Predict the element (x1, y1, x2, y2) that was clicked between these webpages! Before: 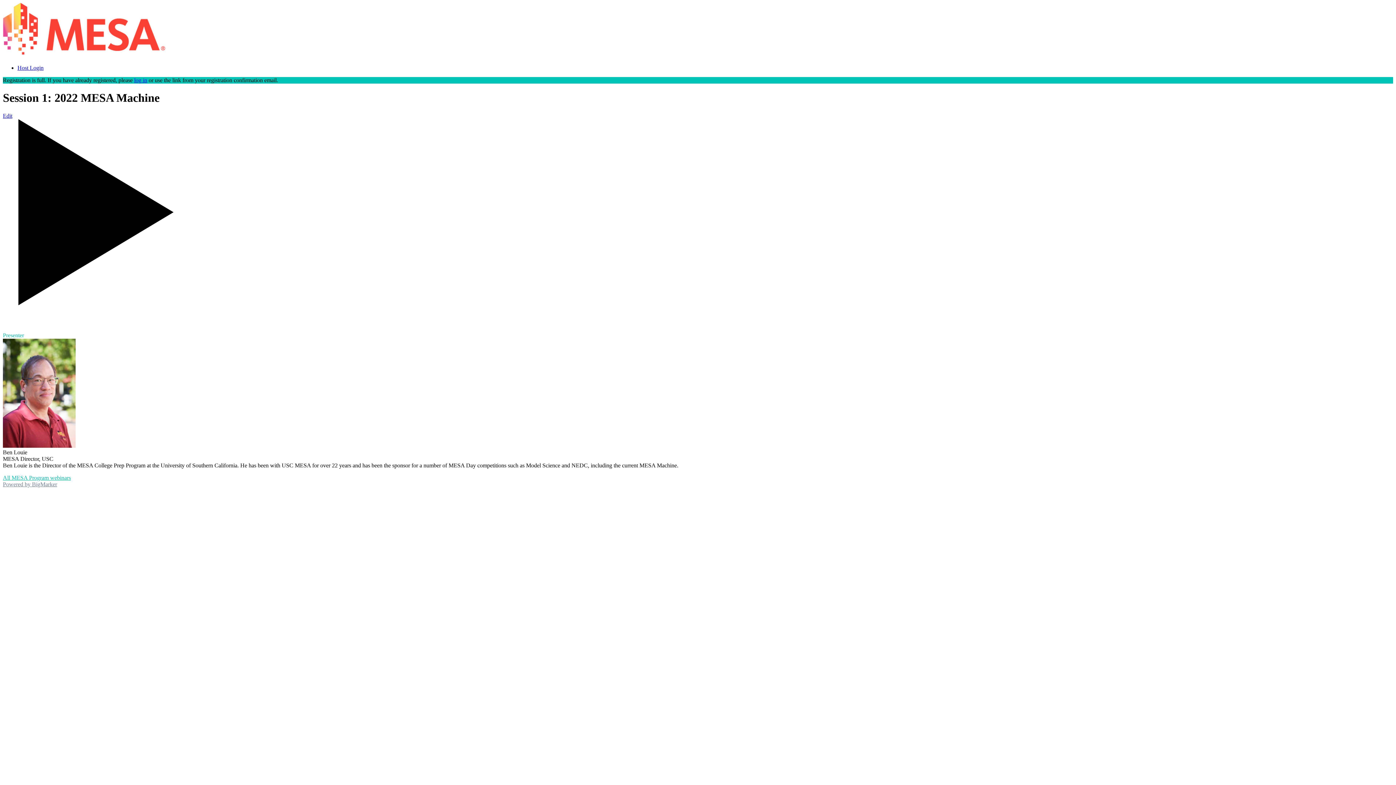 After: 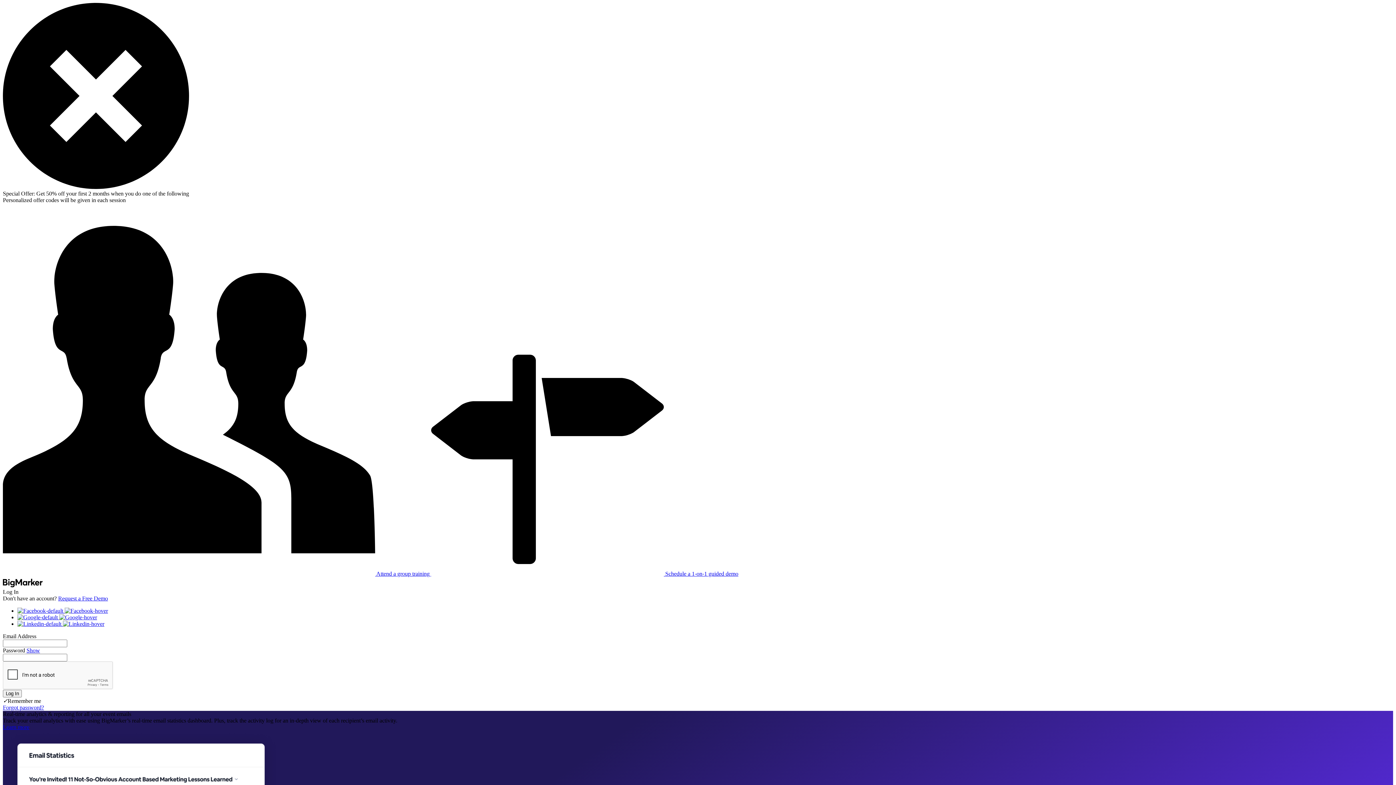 Action: label: Edit bbox: (2, 112, 12, 118)